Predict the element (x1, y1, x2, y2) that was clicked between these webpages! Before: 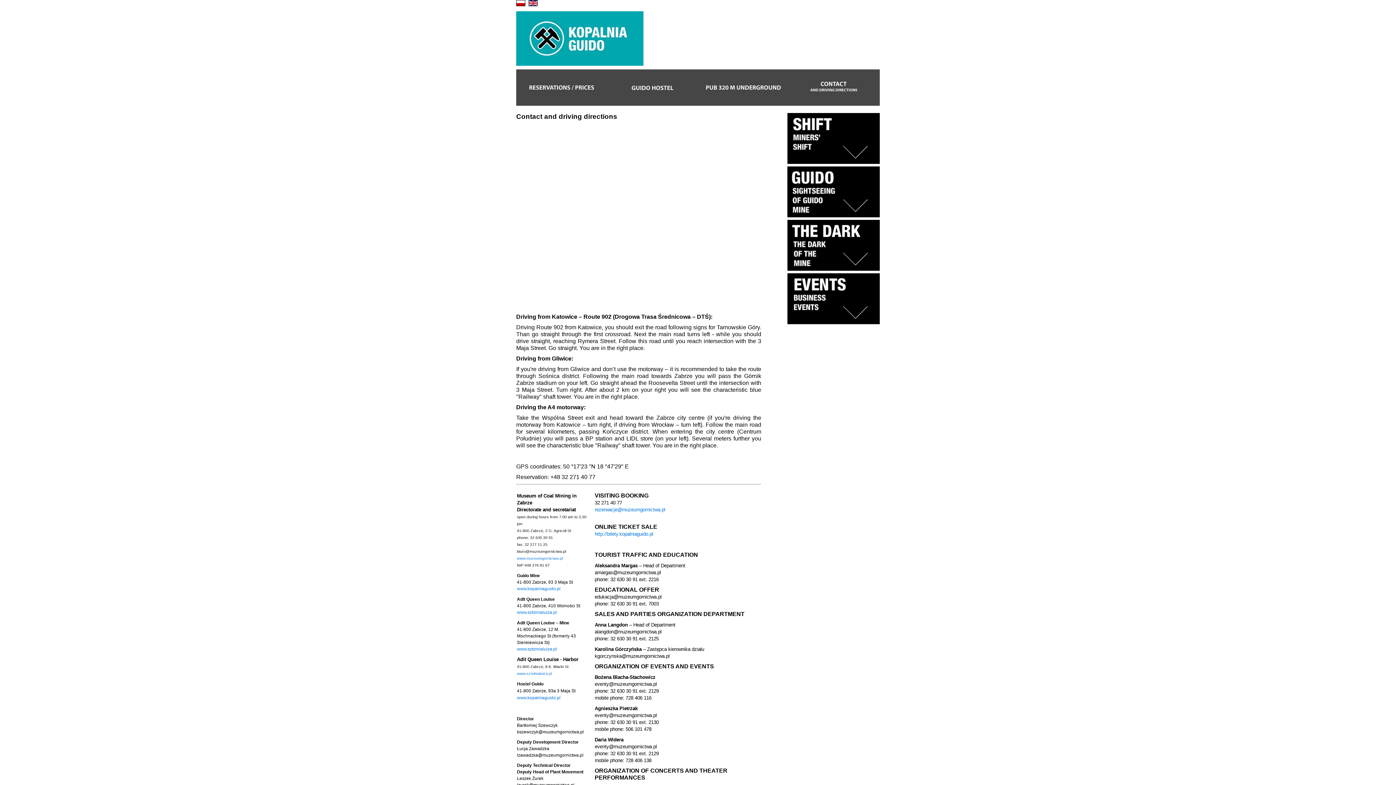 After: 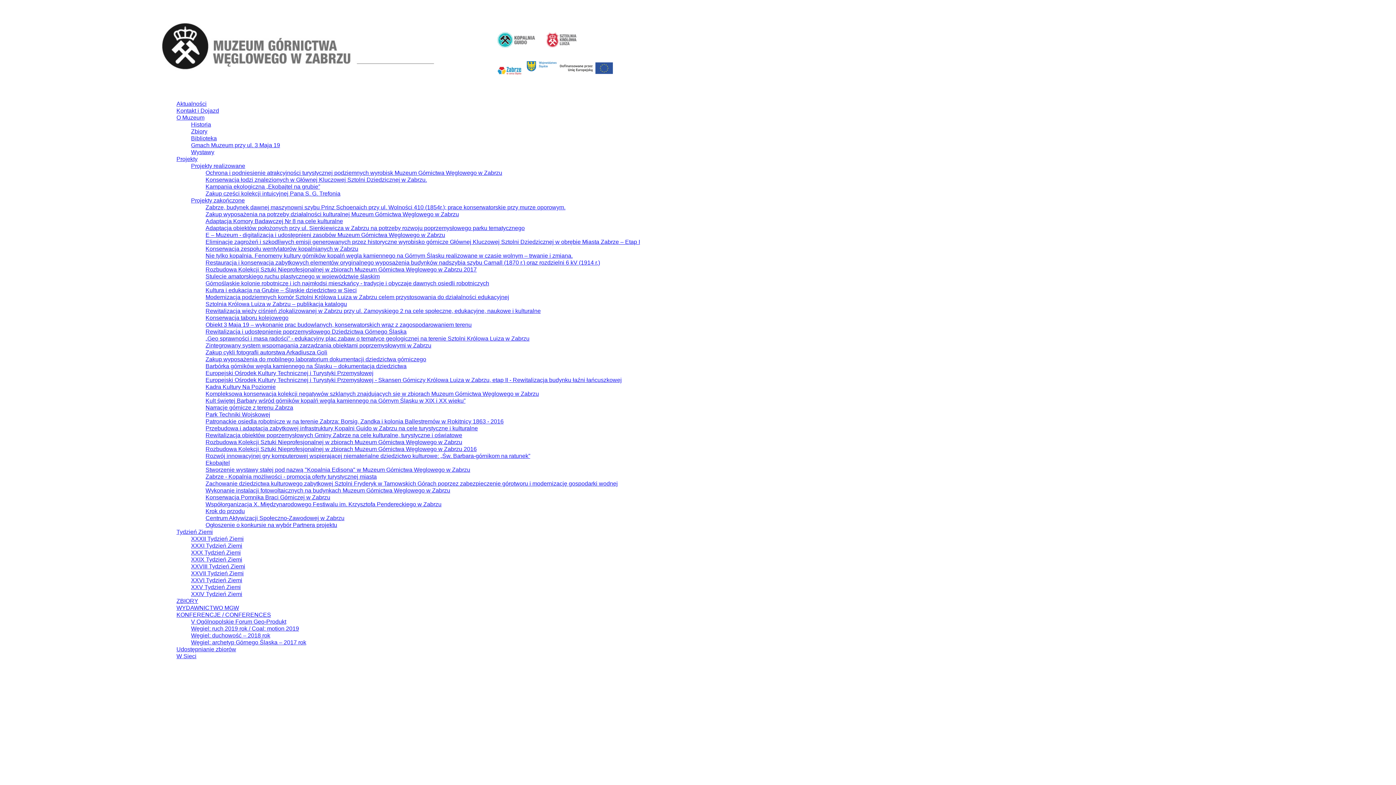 Action: label: www.muzeumgornictwa.pl bbox: (517, 556, 562, 560)